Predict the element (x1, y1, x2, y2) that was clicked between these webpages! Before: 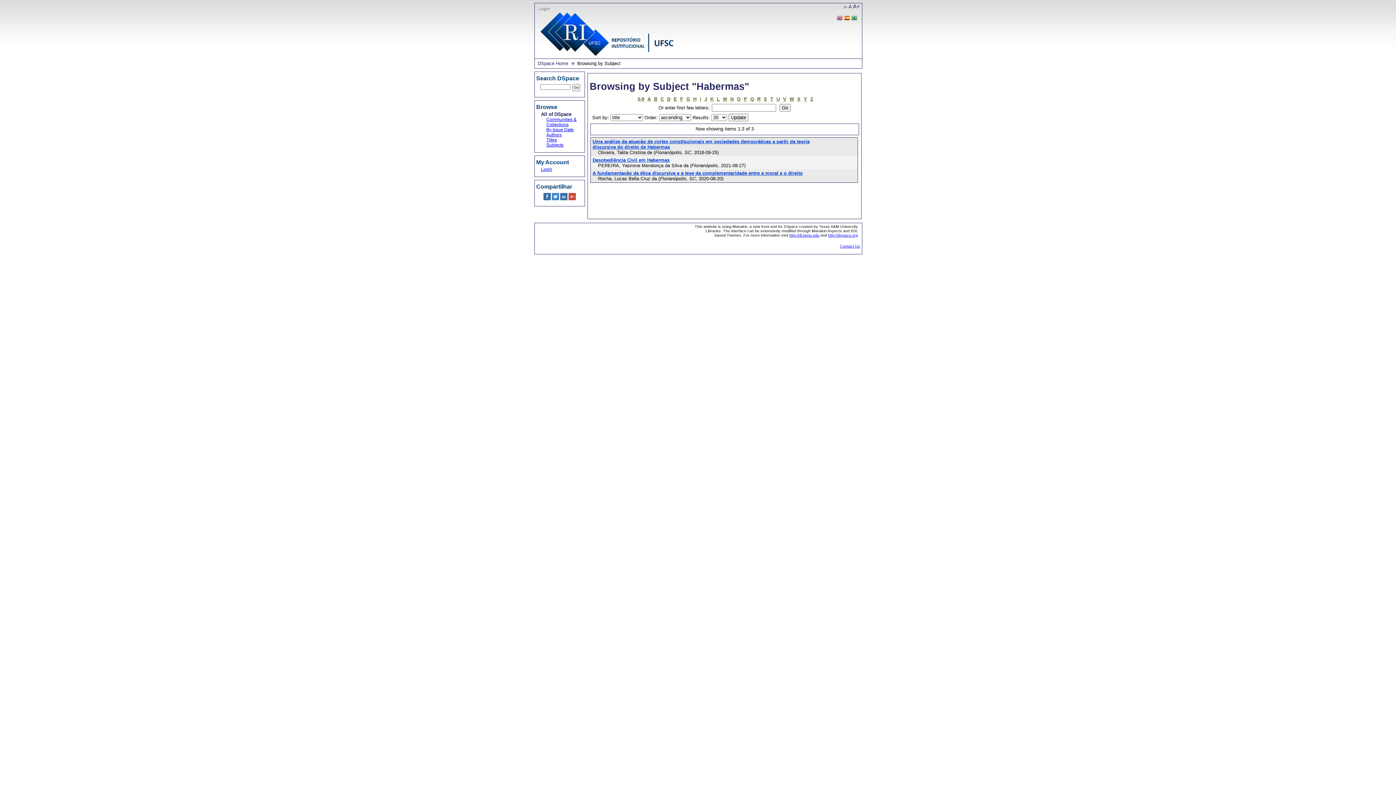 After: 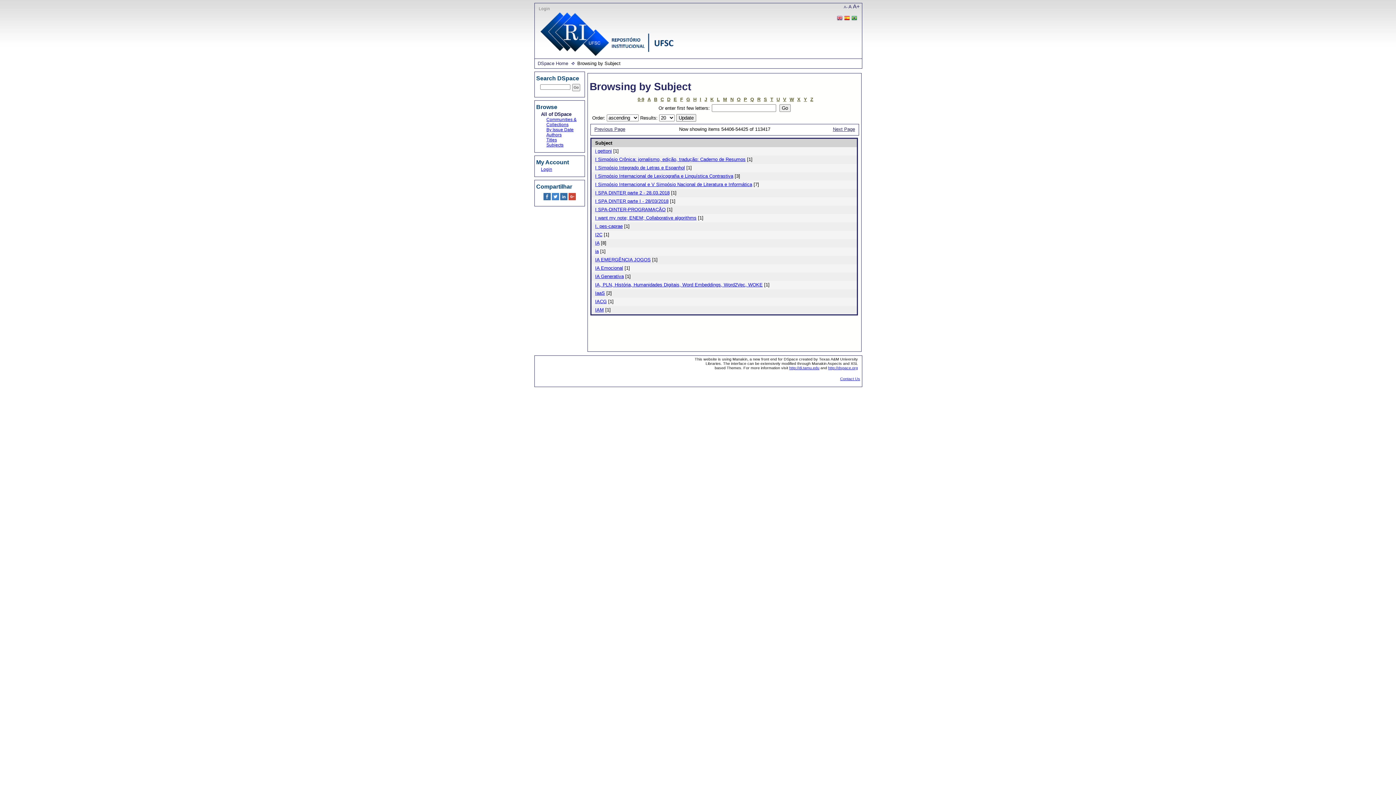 Action: label: I bbox: (700, 96, 701, 101)